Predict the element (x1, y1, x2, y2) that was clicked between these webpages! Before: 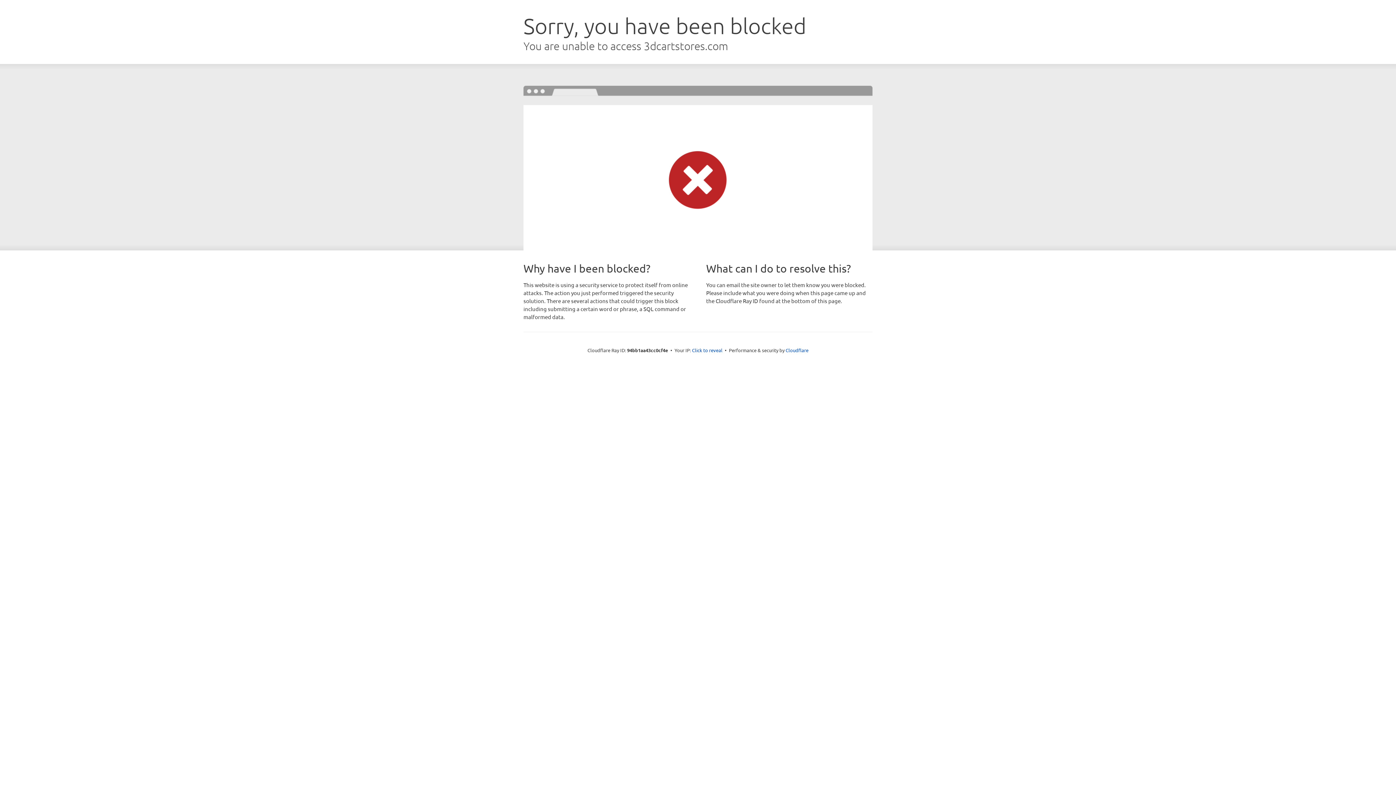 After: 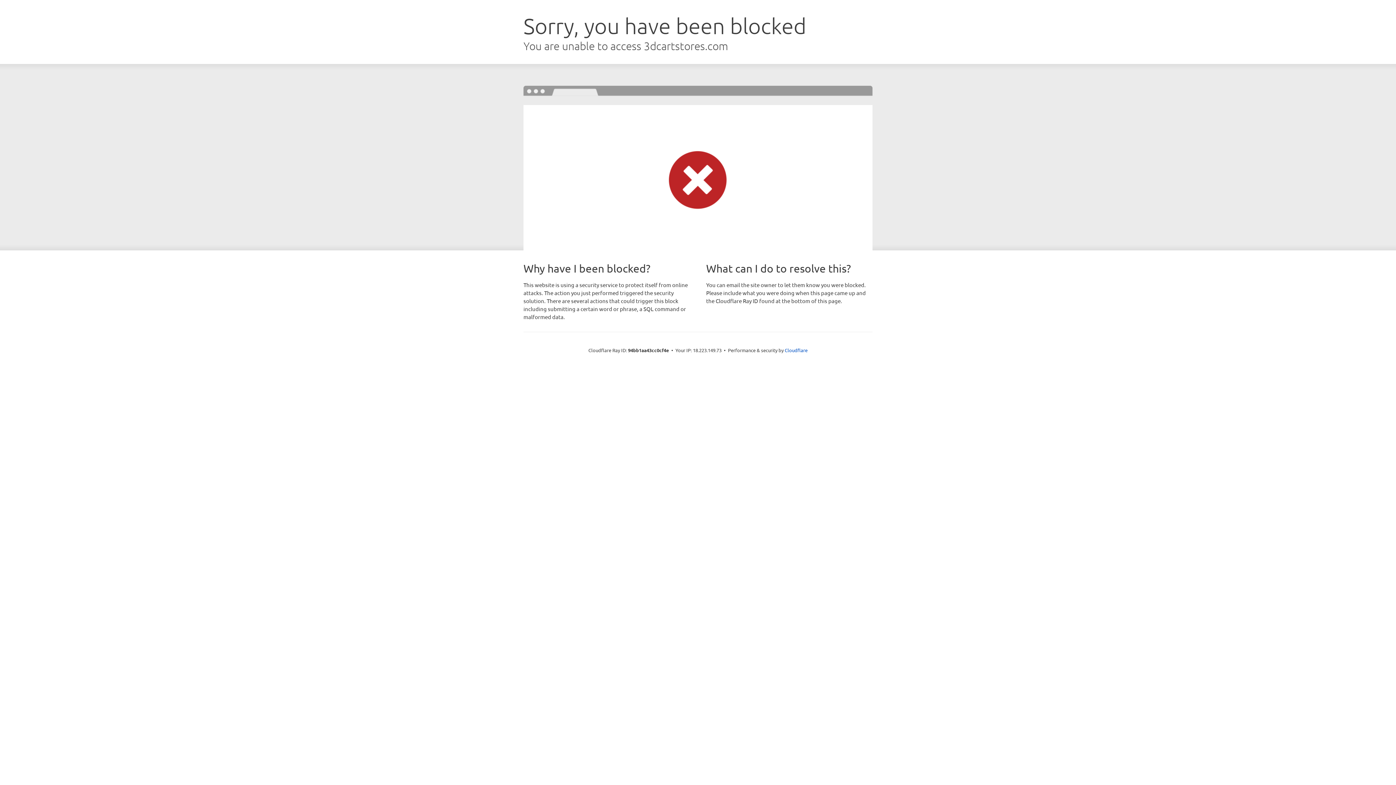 Action: label: Click to reveal bbox: (692, 346, 722, 353)